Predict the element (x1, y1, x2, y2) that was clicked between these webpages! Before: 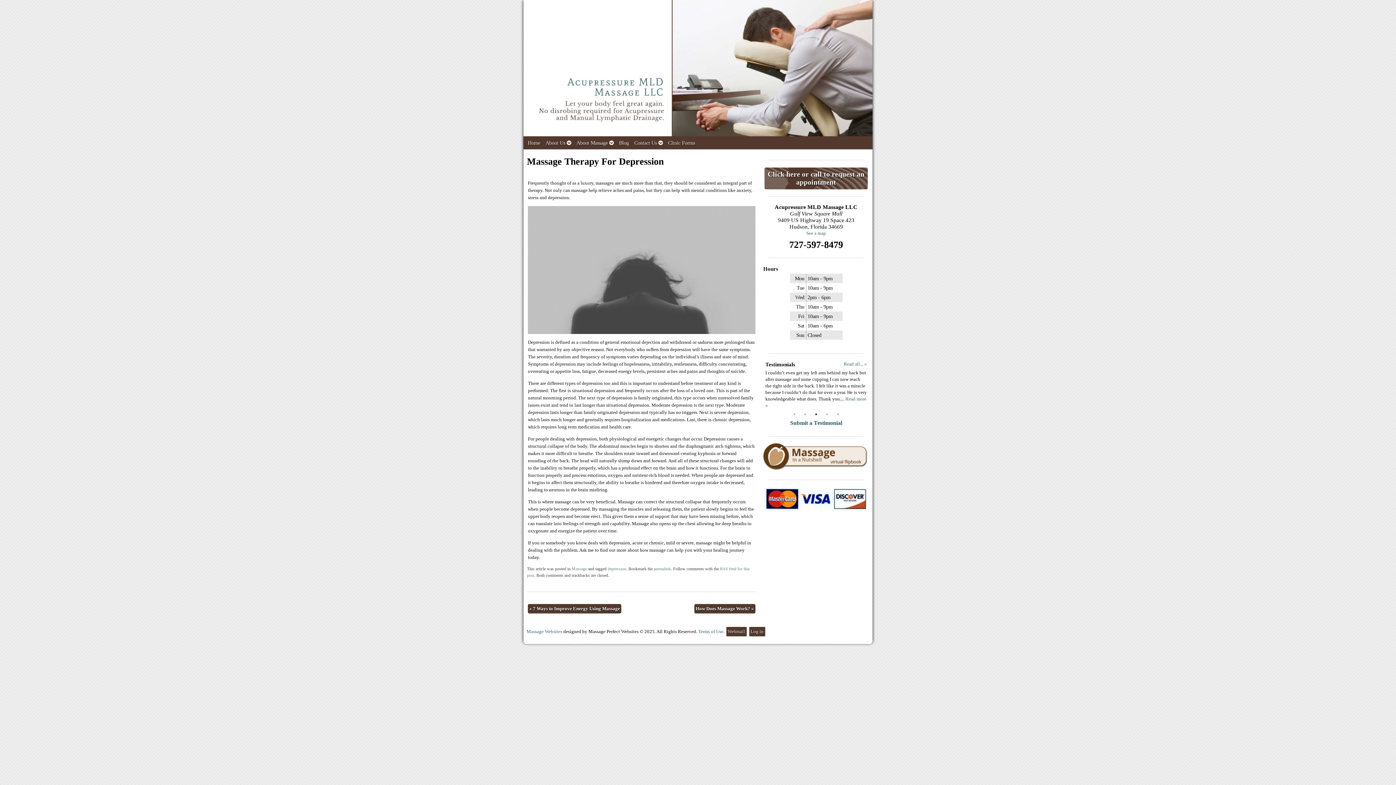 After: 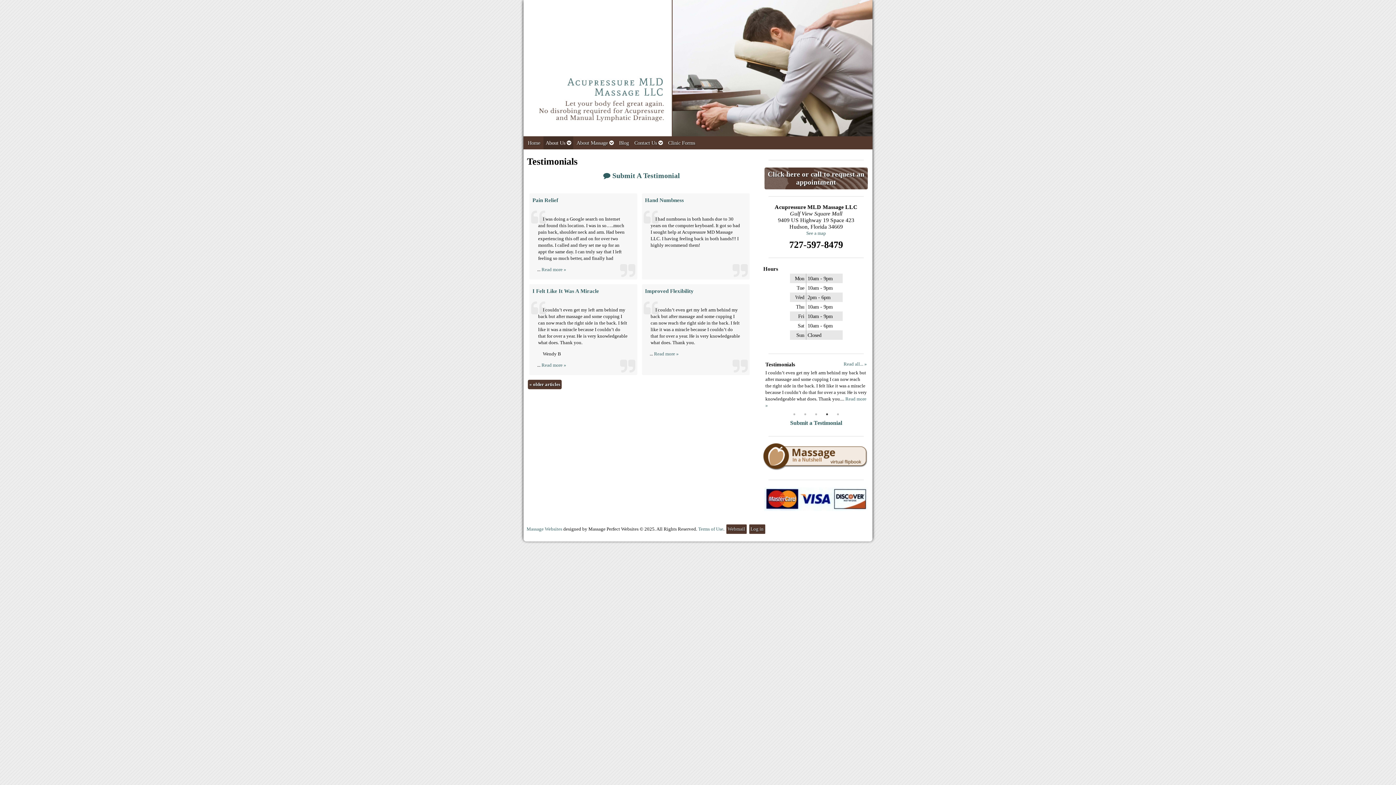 Action: label: Read all... » bbox: (843, 361, 867, 366)